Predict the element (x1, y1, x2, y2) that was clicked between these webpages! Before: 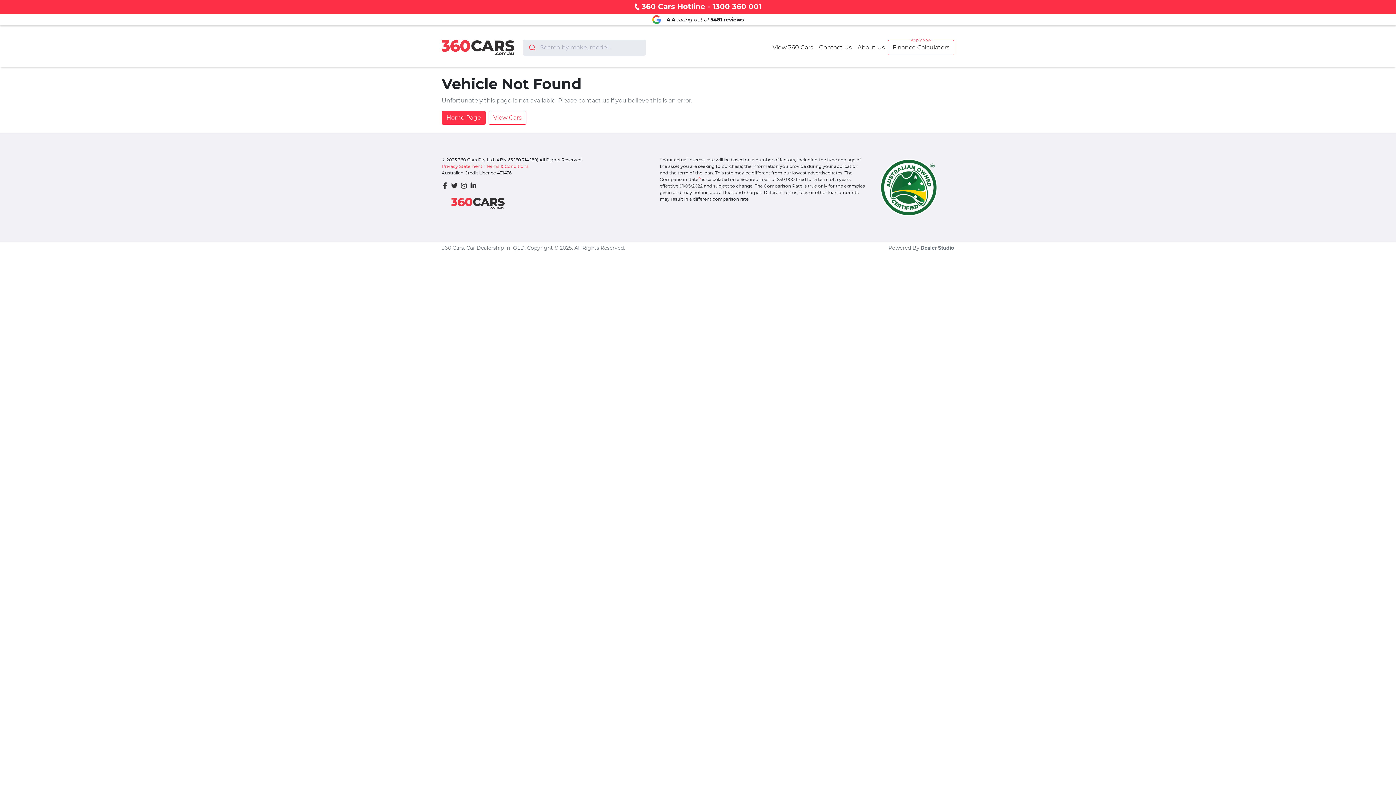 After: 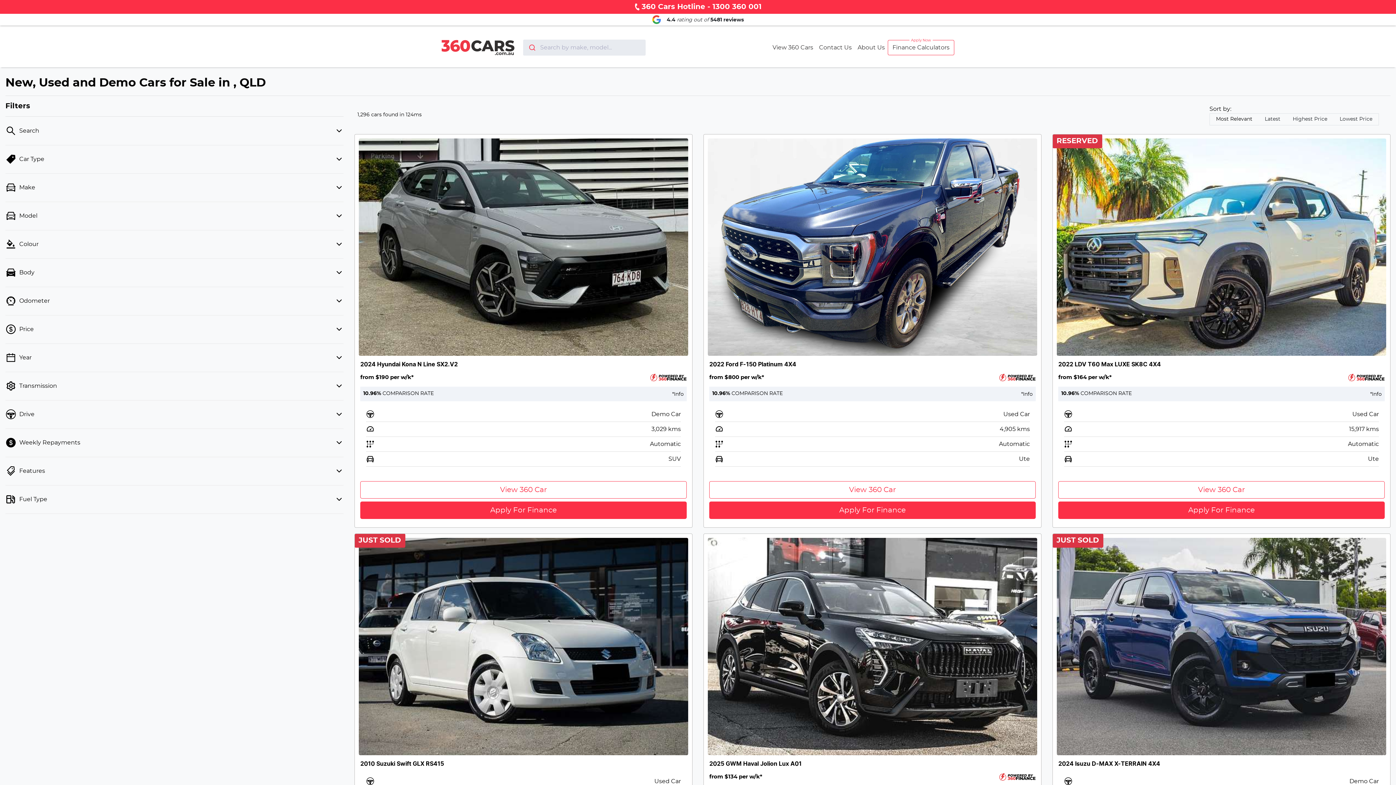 Action: bbox: (523, 39, 540, 55)